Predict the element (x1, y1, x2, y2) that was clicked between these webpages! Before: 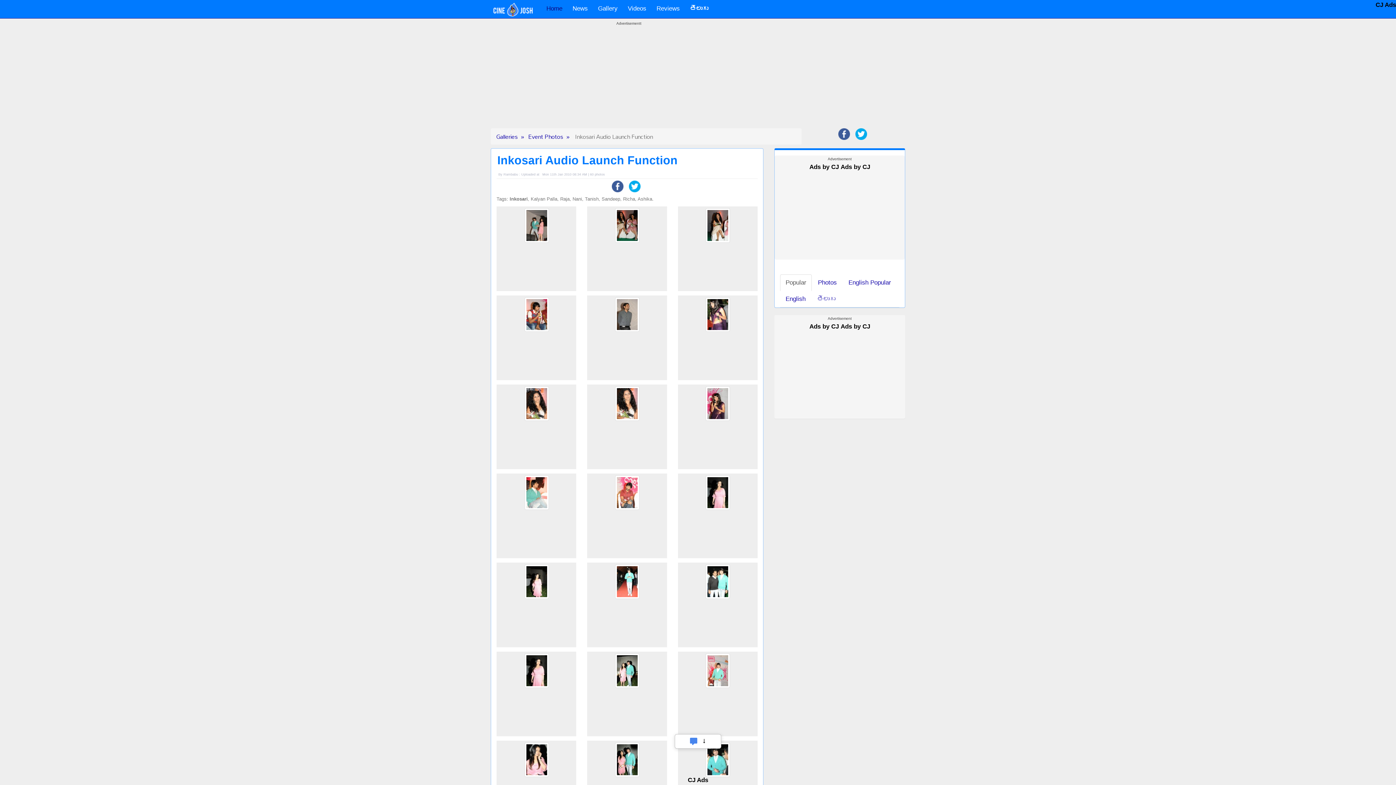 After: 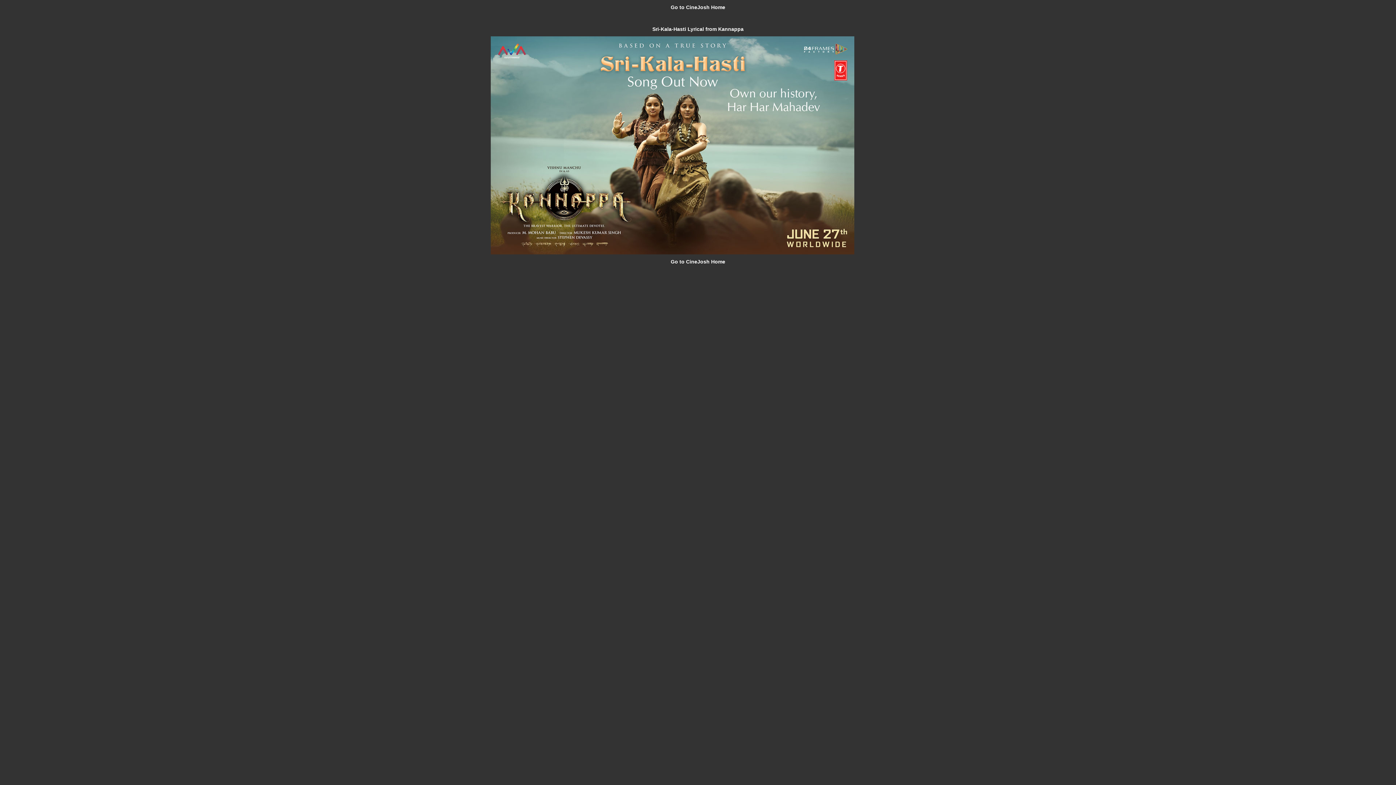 Action: label: Home bbox: (541, 1, 567, 16)